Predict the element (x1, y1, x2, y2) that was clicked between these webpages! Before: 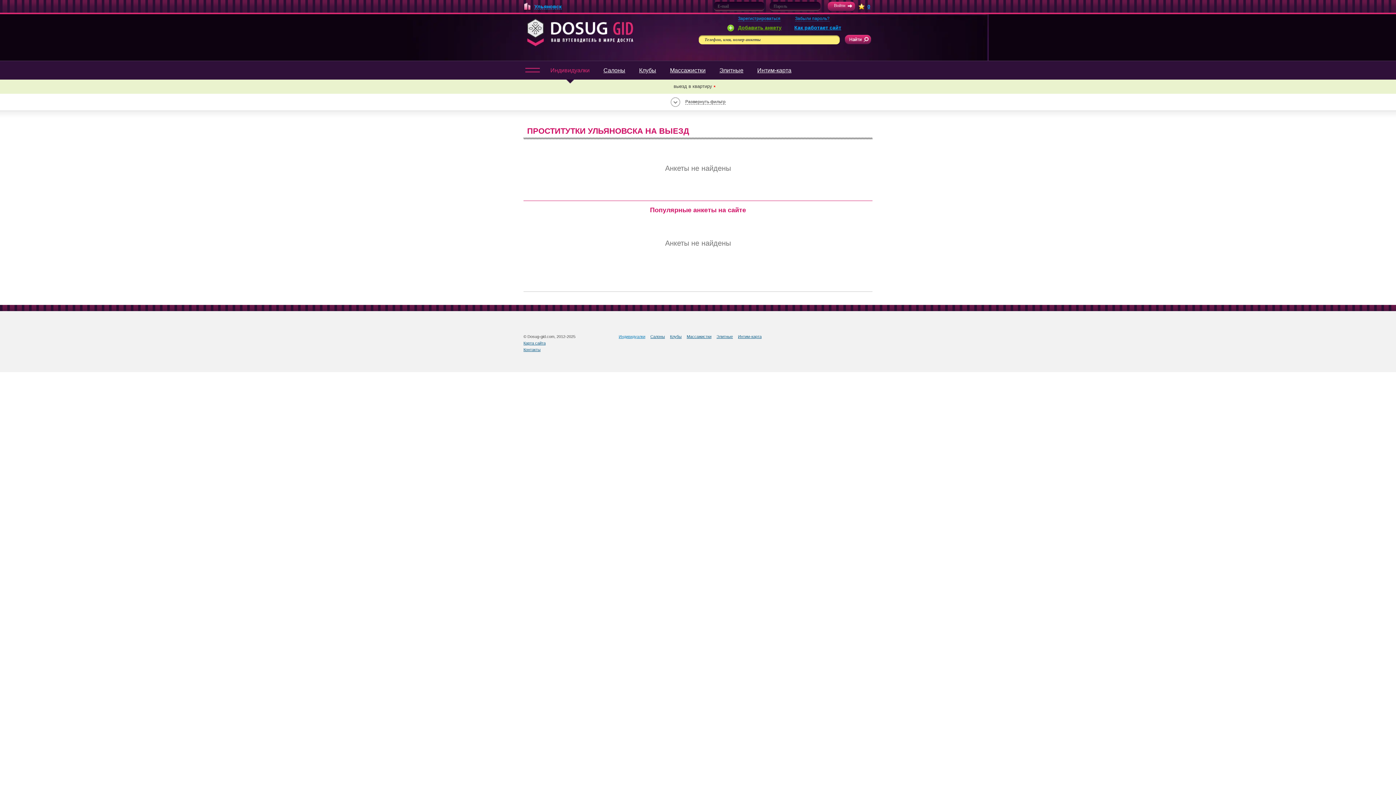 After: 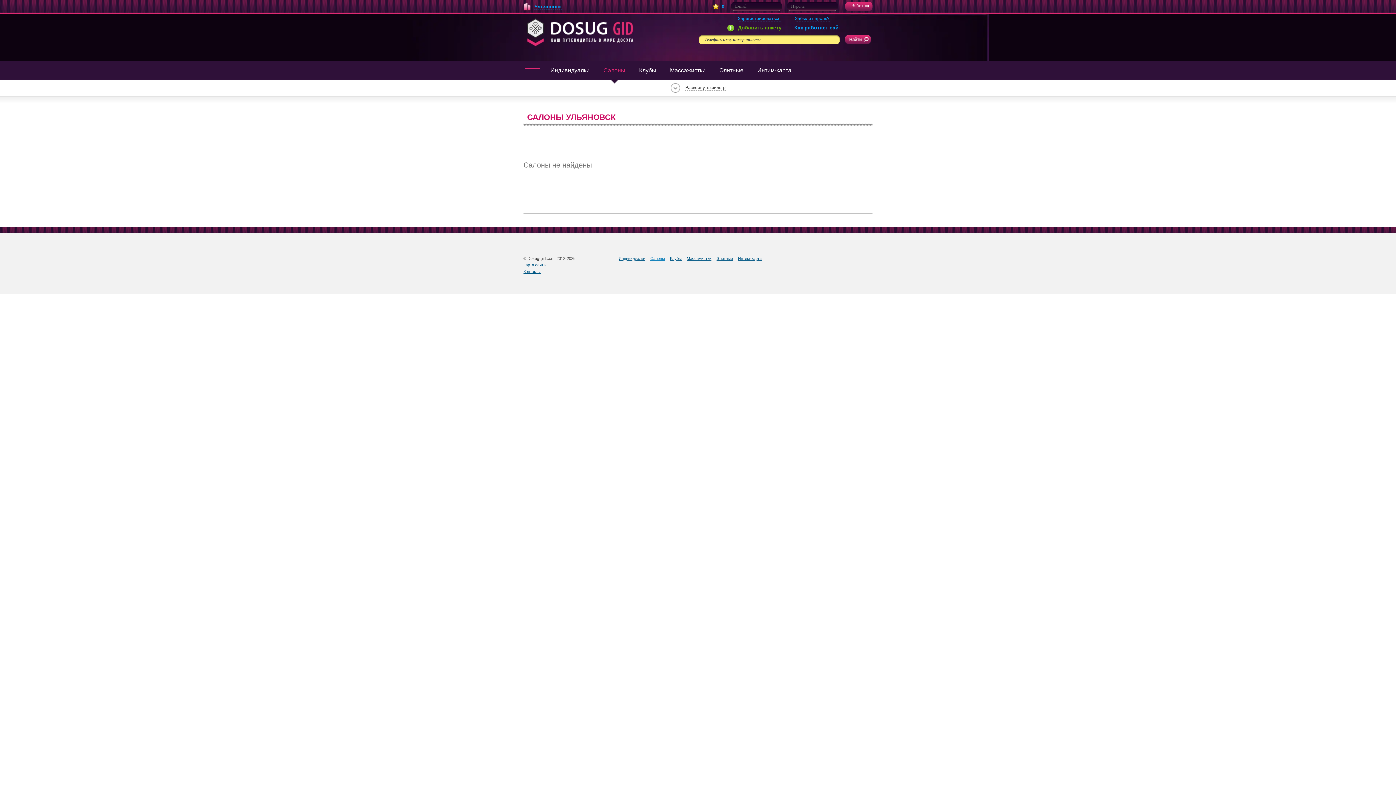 Action: label: Салоны bbox: (650, 334, 665, 338)